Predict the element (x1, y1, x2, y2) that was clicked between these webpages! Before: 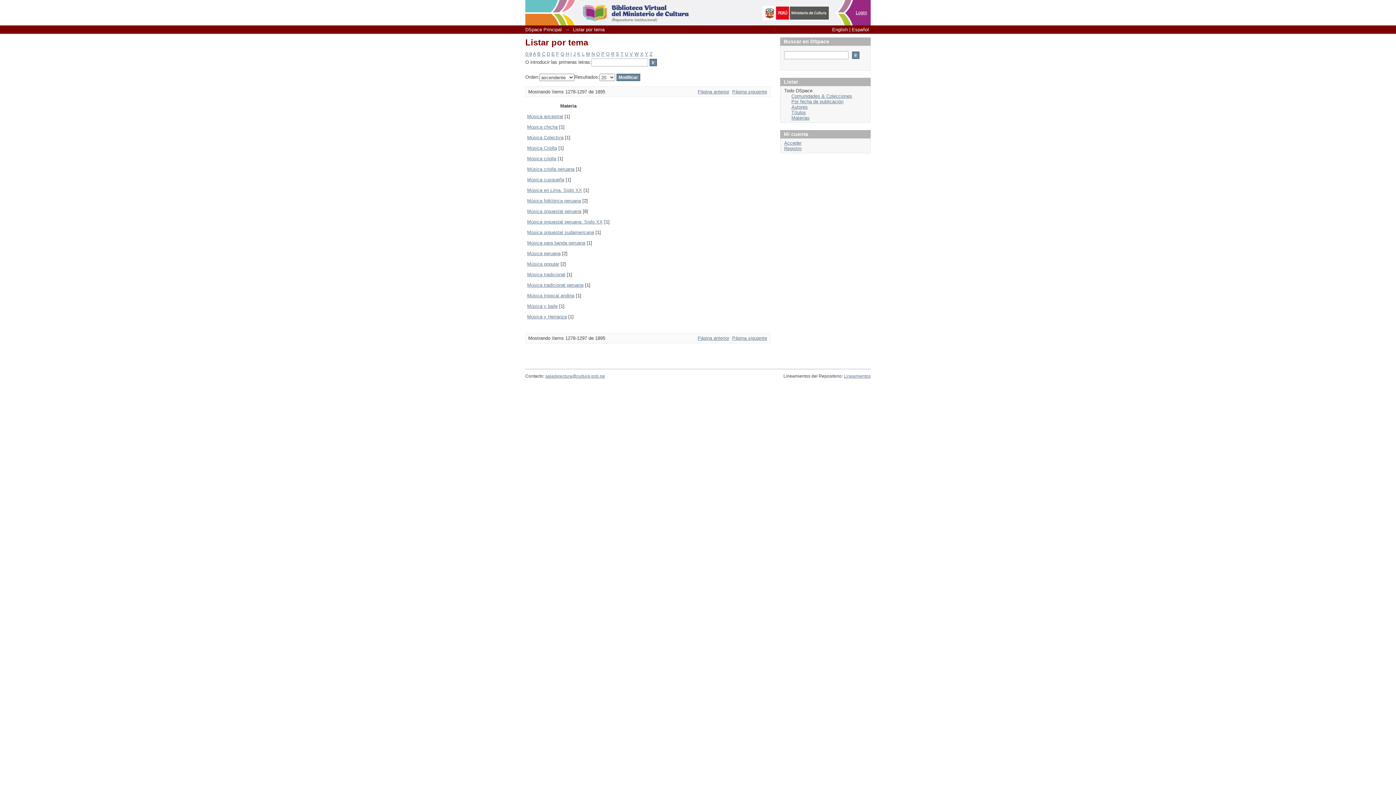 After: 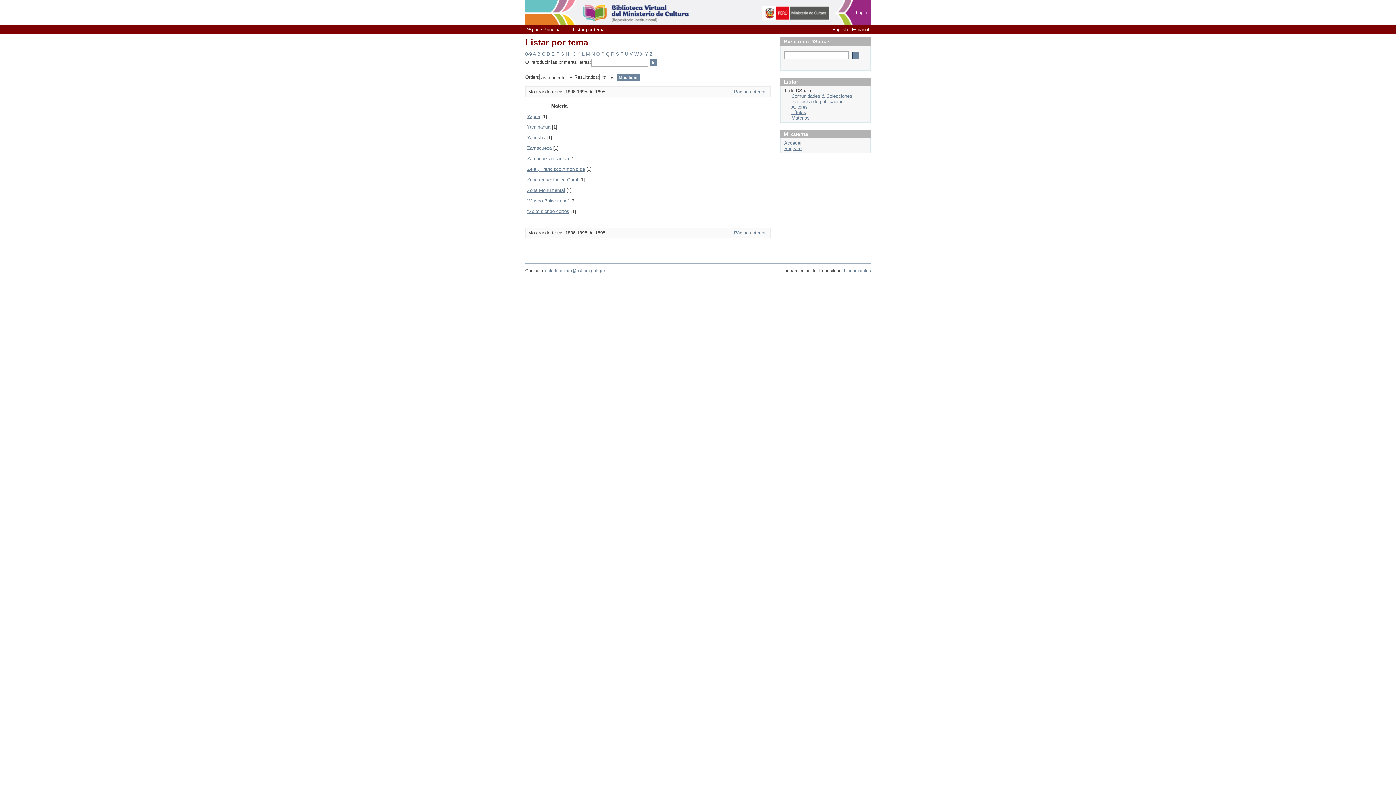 Action: bbox: (640, 51, 643, 56) label: X